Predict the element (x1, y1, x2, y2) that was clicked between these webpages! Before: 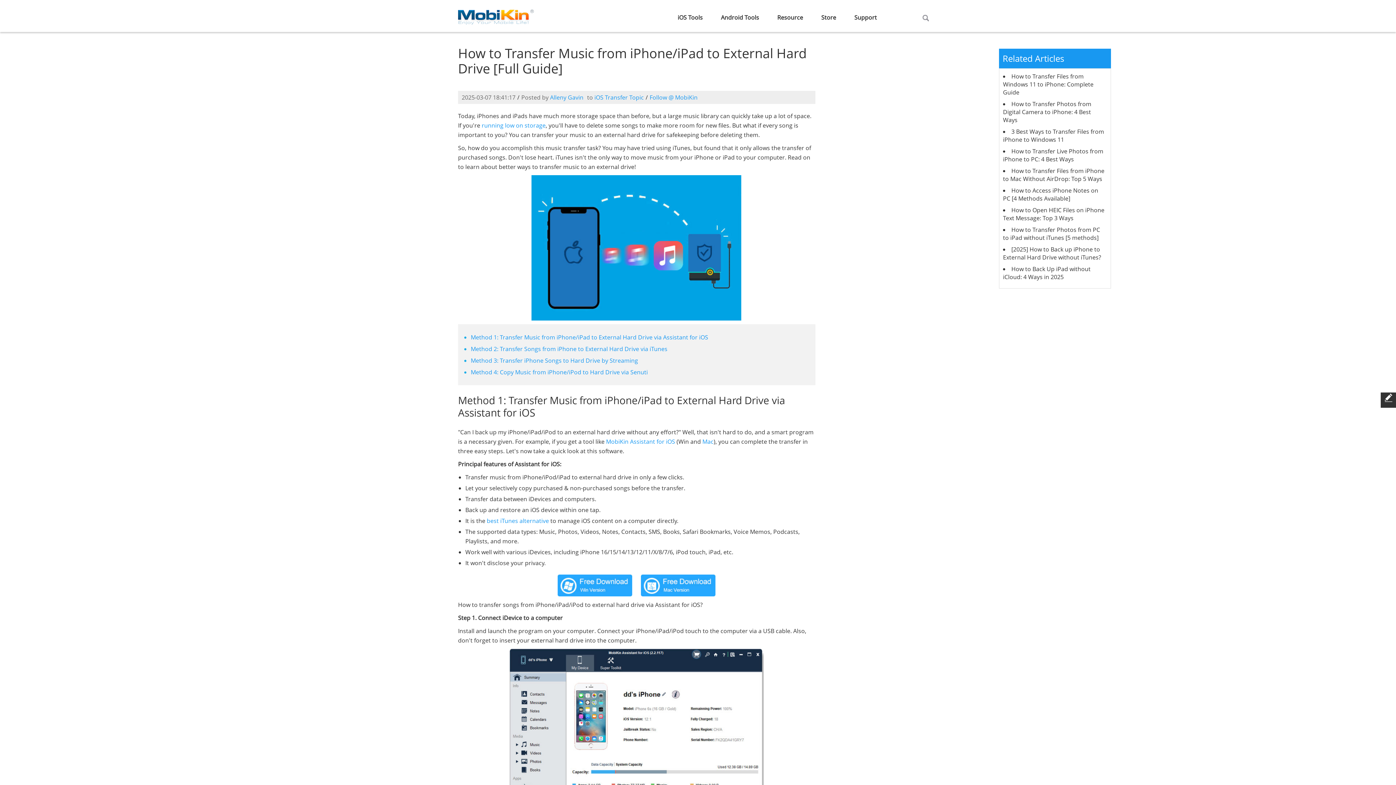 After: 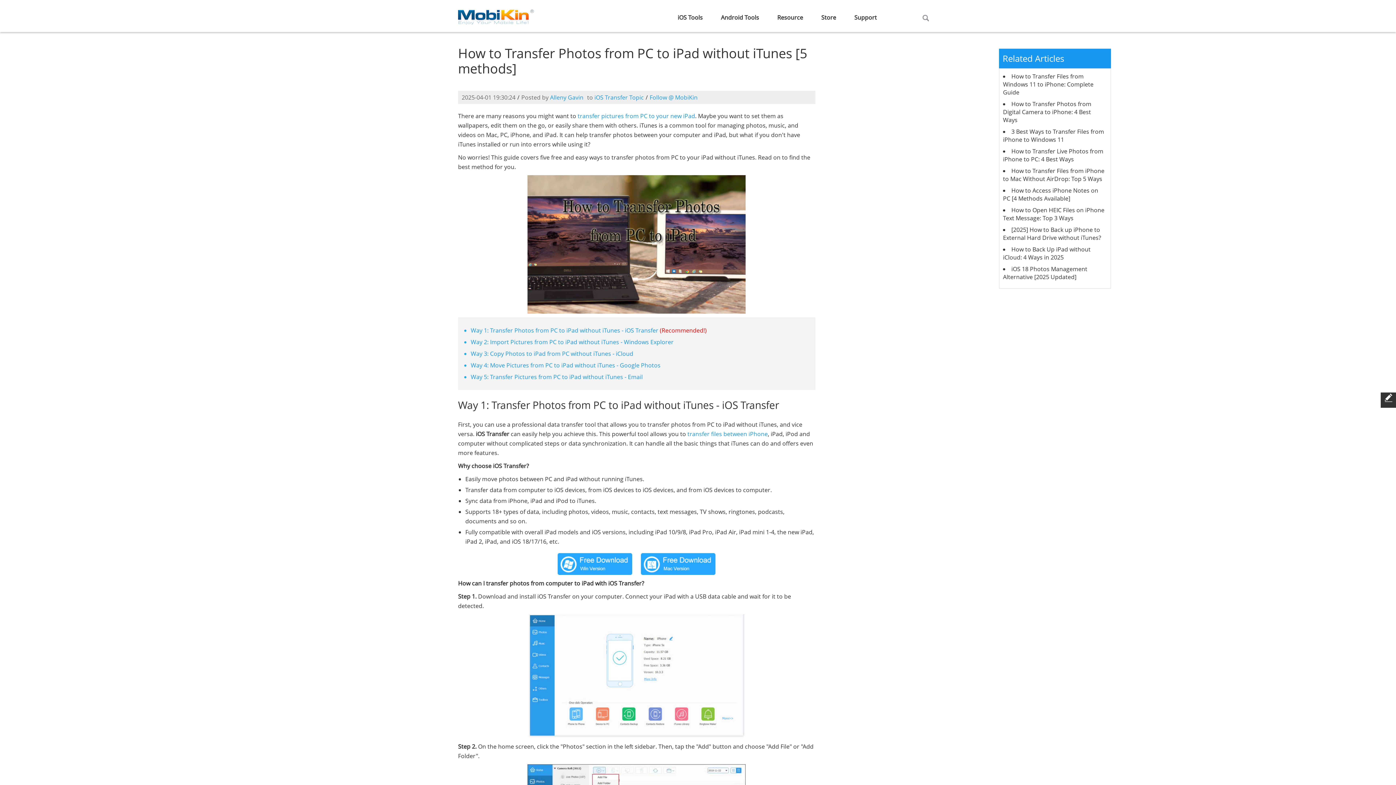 Action: label: How to Transfer Photos from PC to iPad without iTunes [5 methods] bbox: (1003, 225, 1100, 241)